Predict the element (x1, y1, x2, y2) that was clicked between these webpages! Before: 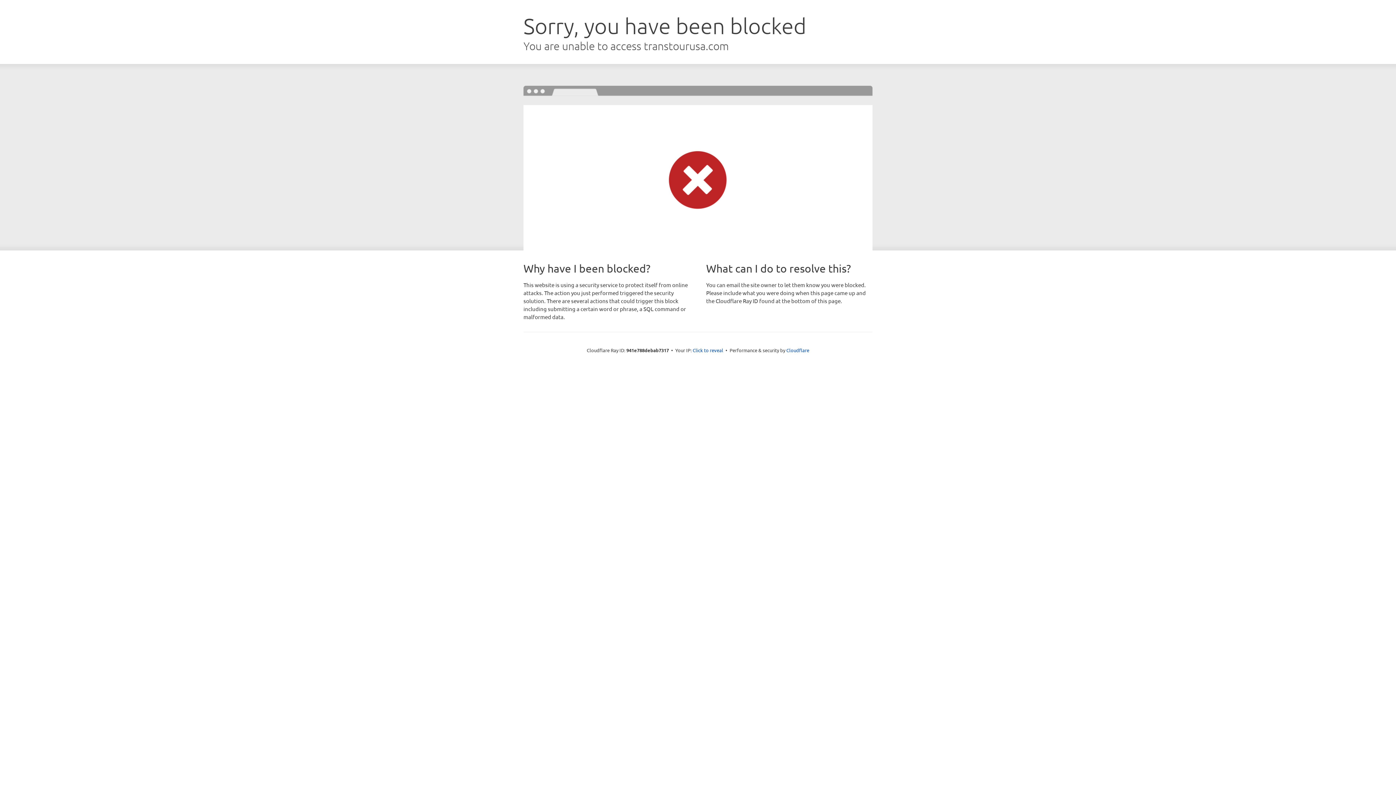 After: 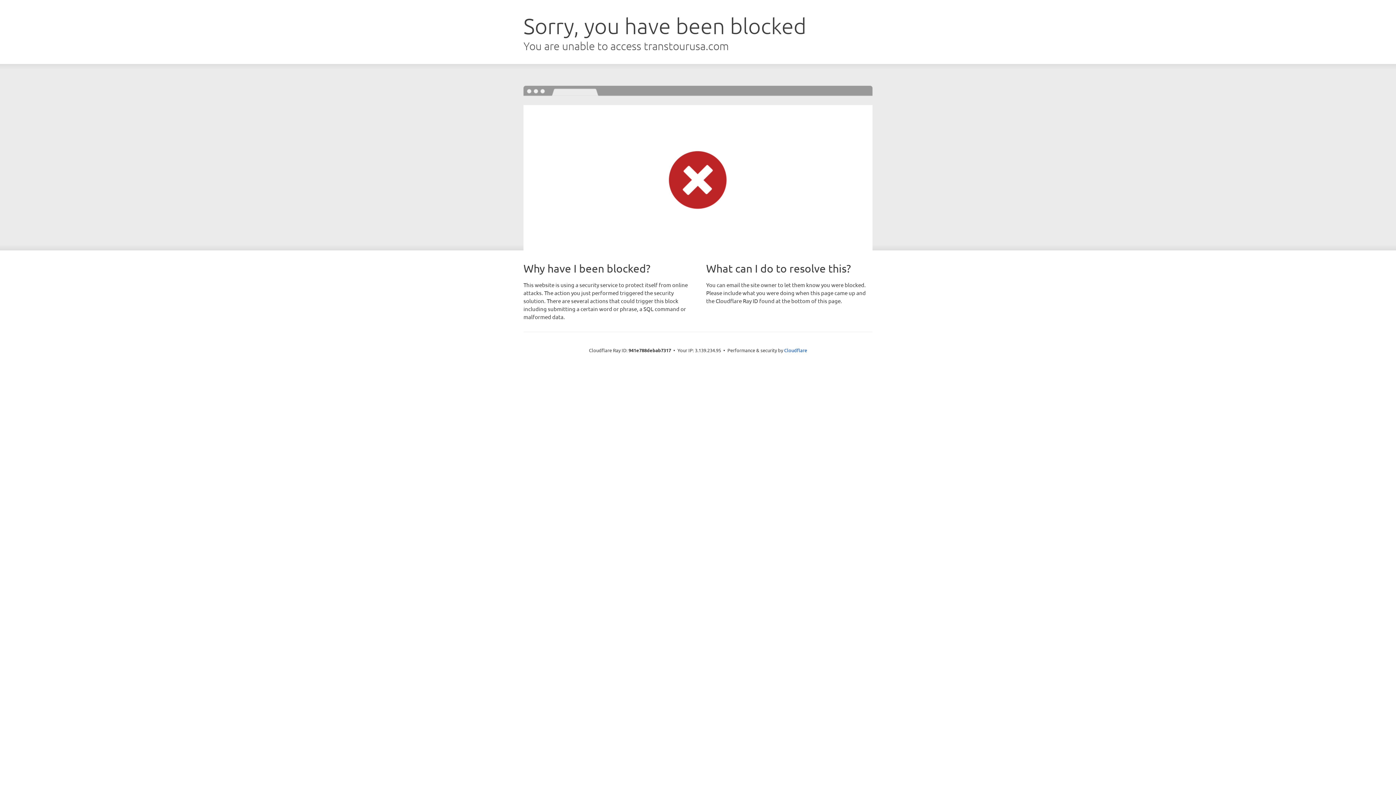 Action: label: Click to reveal bbox: (692, 346, 723, 353)